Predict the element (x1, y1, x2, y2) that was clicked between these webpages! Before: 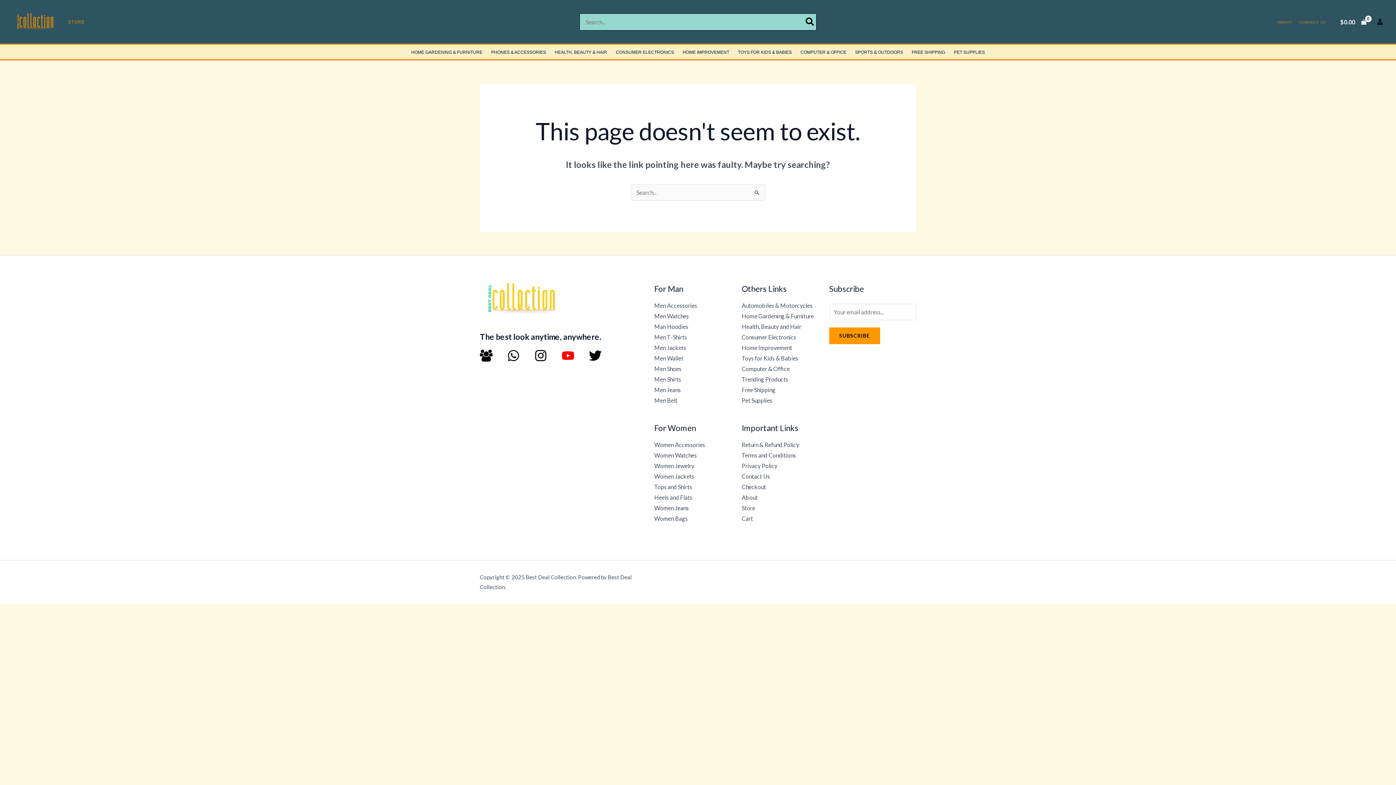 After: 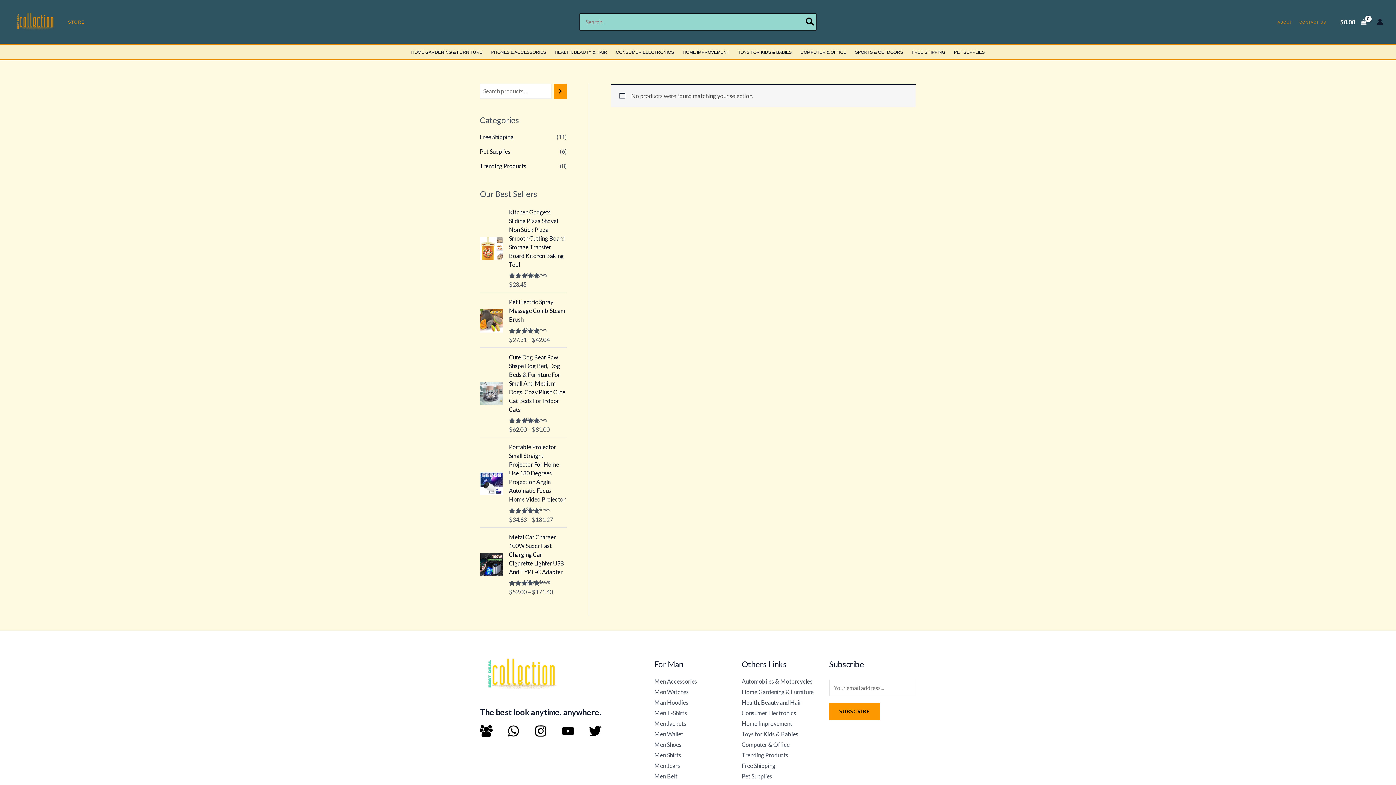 Action: label: Toys for Kids & Babies bbox: (741, 355, 798, 361)